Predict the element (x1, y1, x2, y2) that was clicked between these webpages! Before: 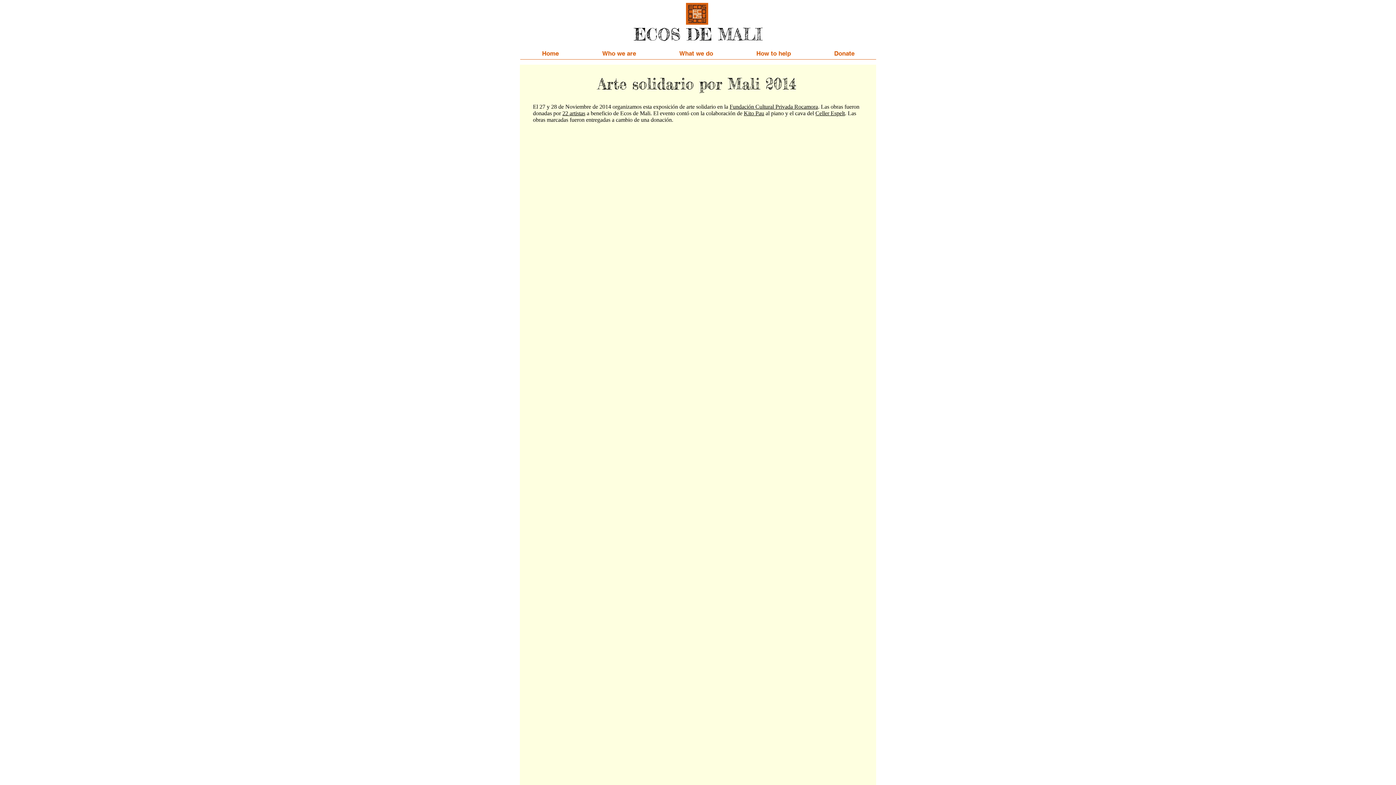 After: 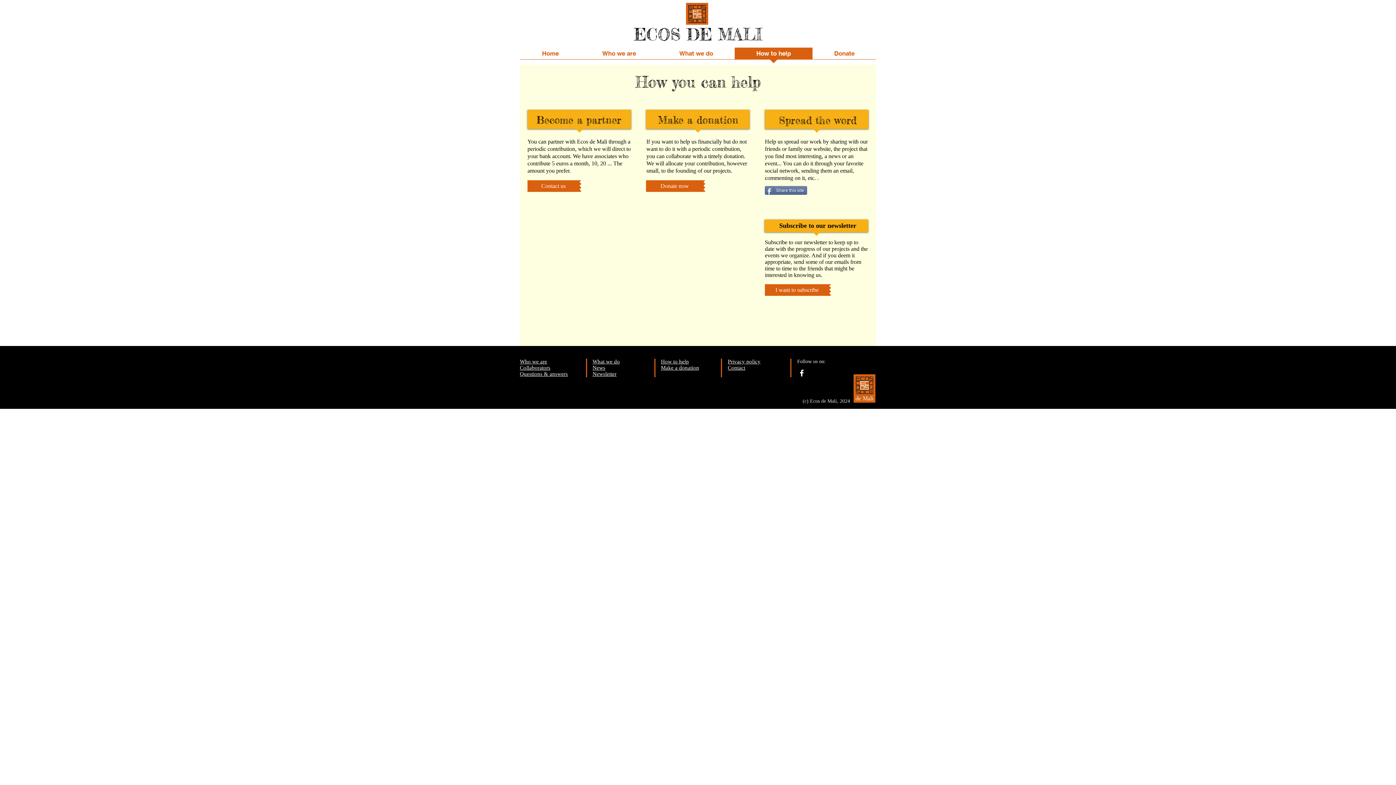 Action: label: How to help bbox: (734, 47, 812, 64)